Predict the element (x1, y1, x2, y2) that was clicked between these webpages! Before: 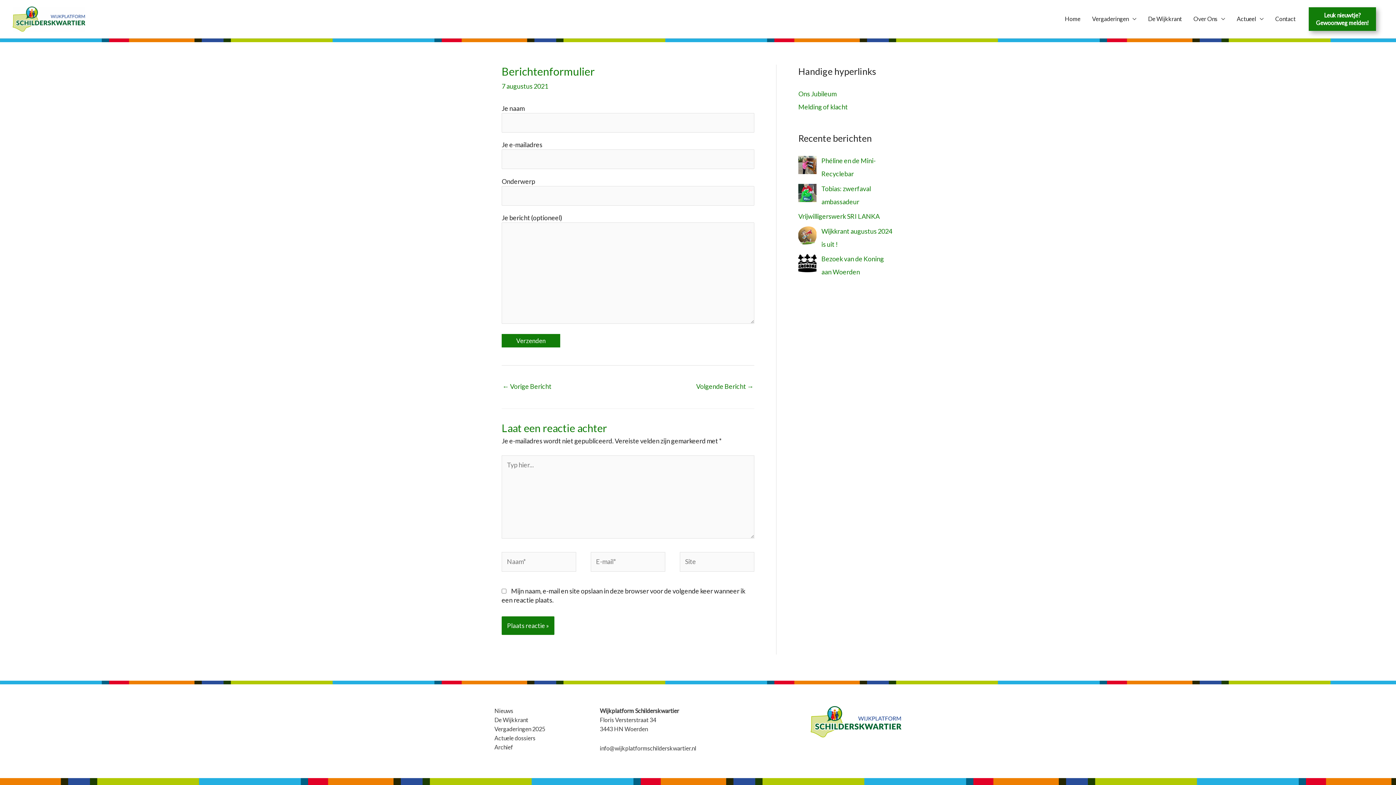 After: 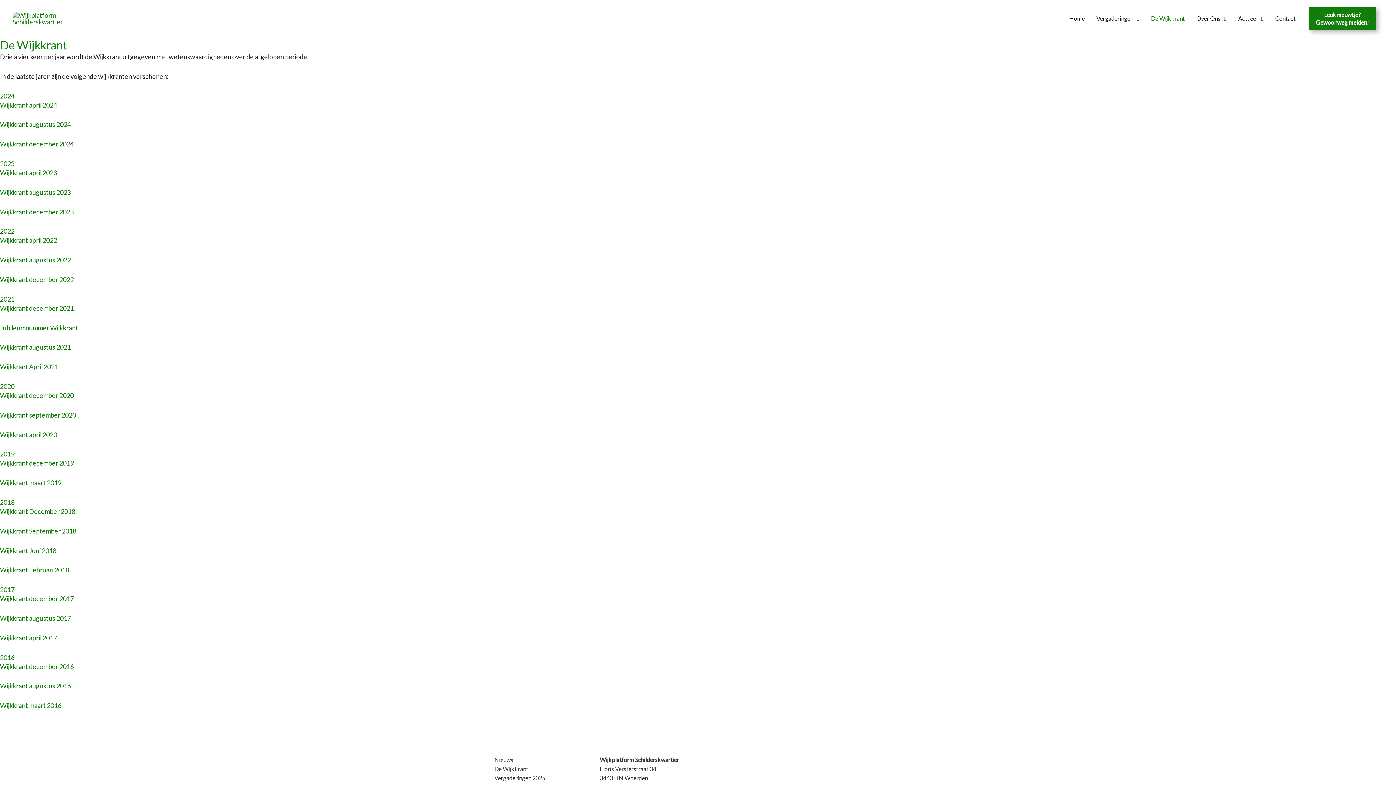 Action: bbox: (494, 716, 528, 723) label: De Wijkkrant